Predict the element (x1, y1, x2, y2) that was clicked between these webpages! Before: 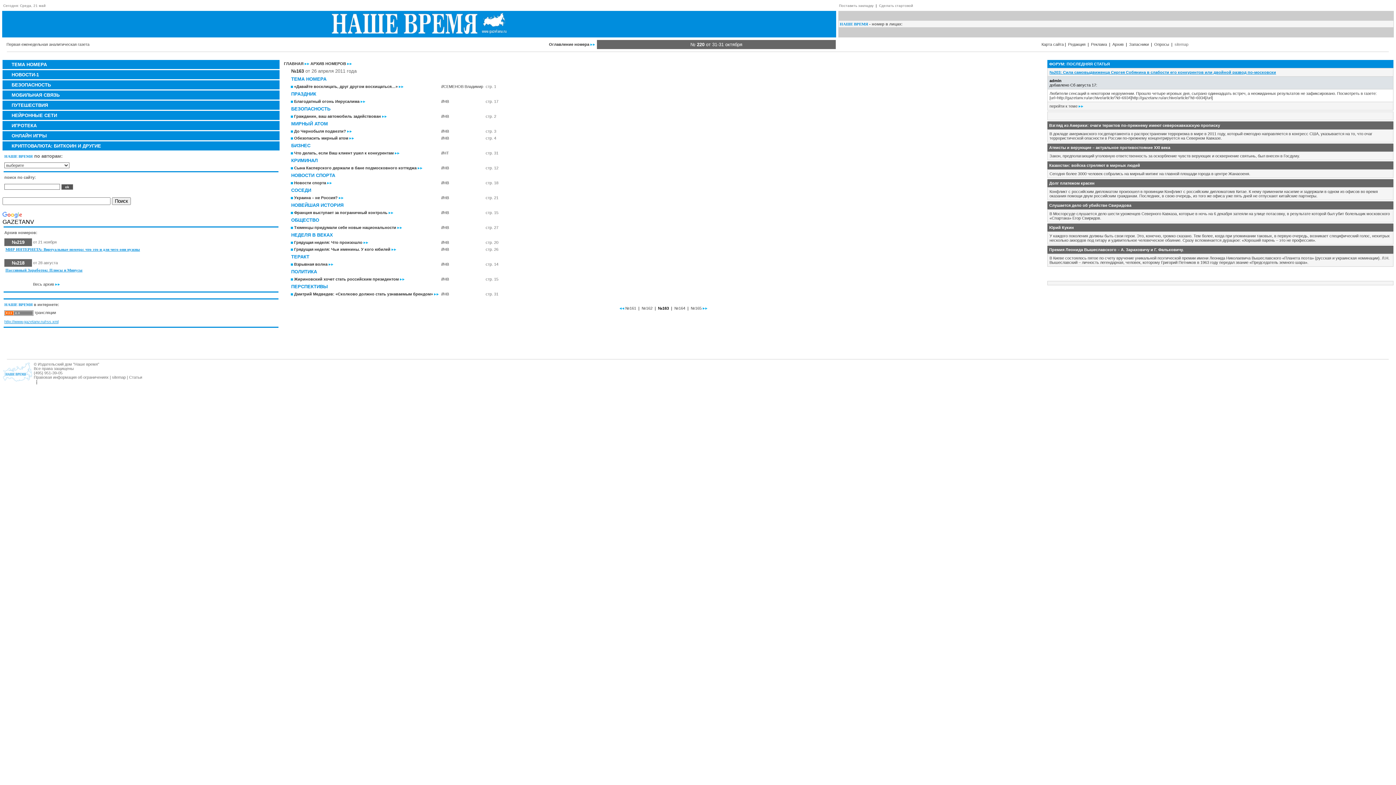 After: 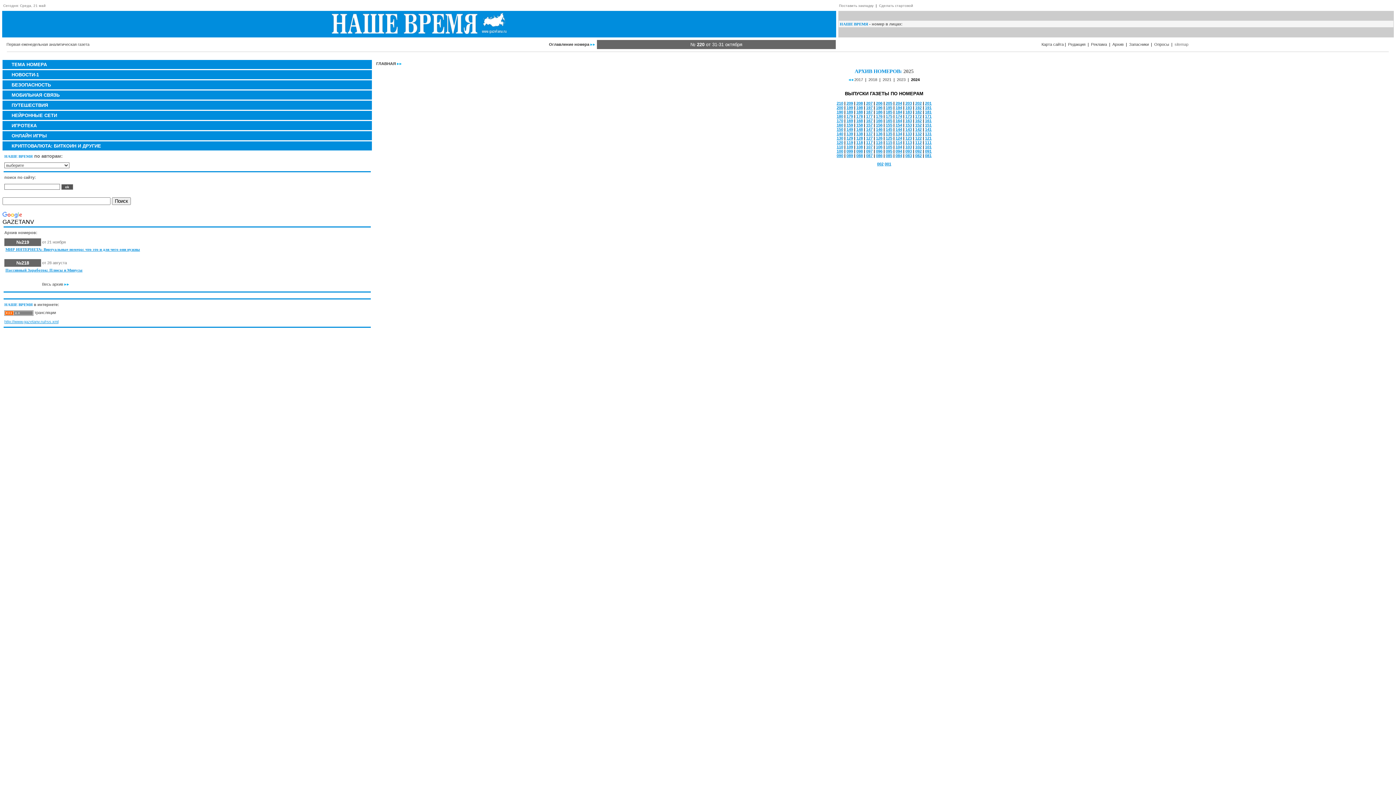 Action: label: АРХИВ НОМЕРОВ bbox: (310, 61, 346, 65)